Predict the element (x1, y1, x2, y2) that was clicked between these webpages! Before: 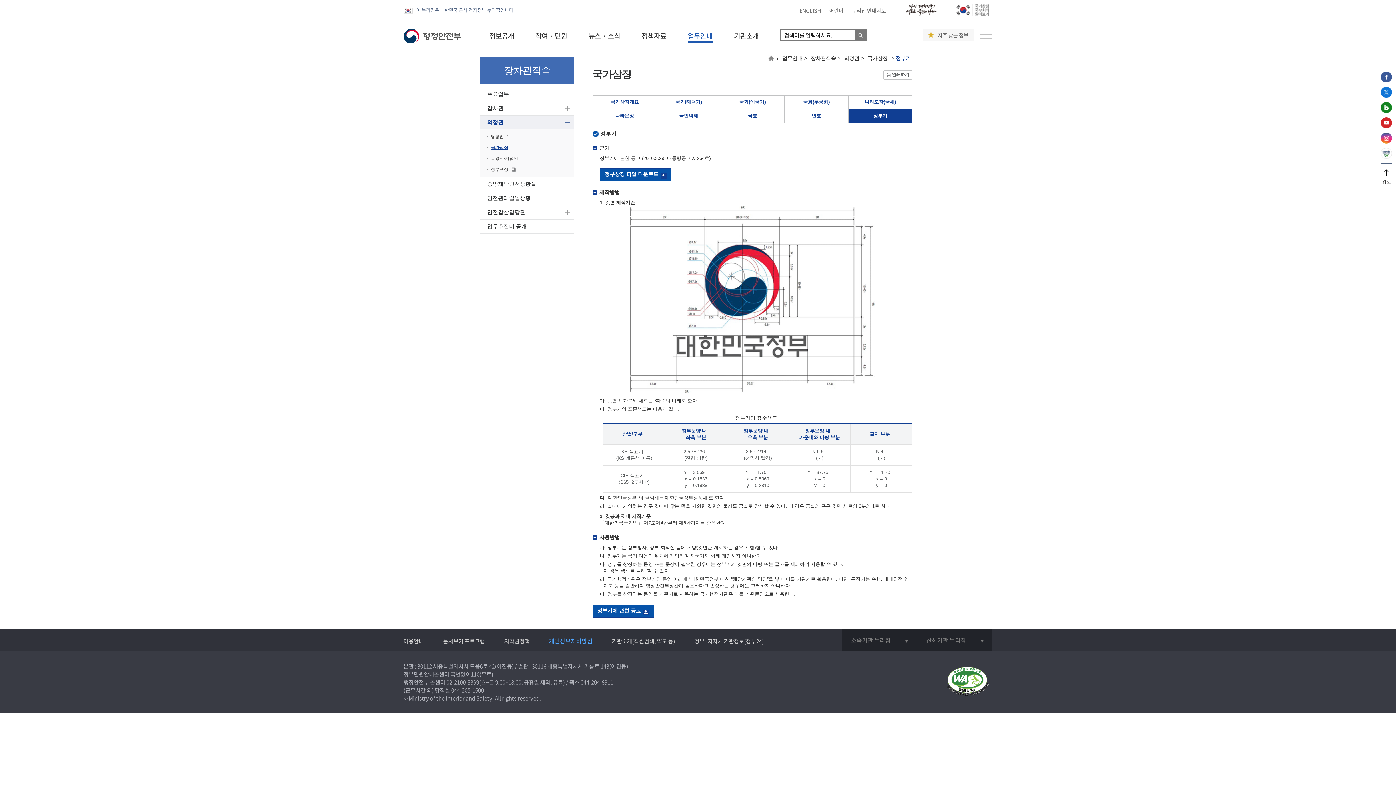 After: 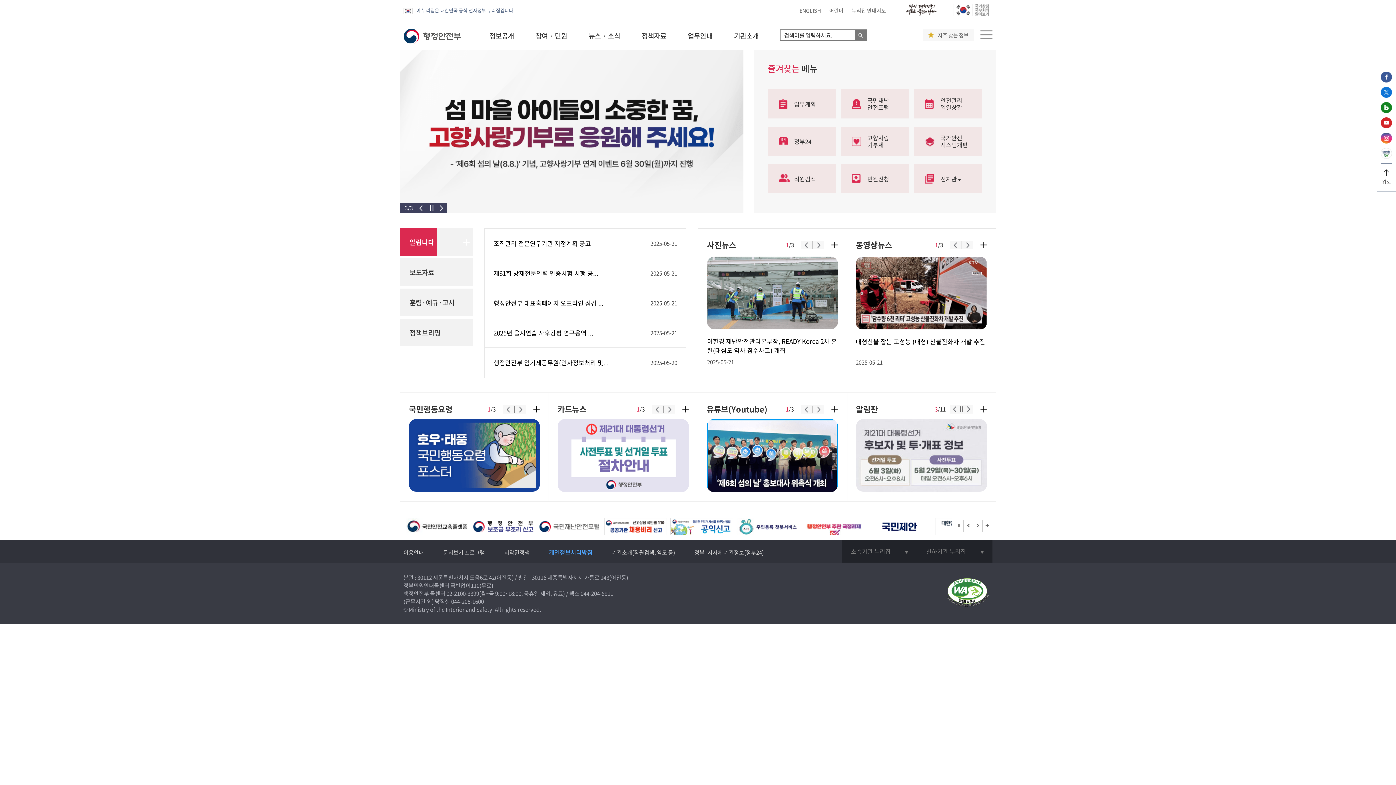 Action: bbox: (768, 56, 778, 61) label: HOME >